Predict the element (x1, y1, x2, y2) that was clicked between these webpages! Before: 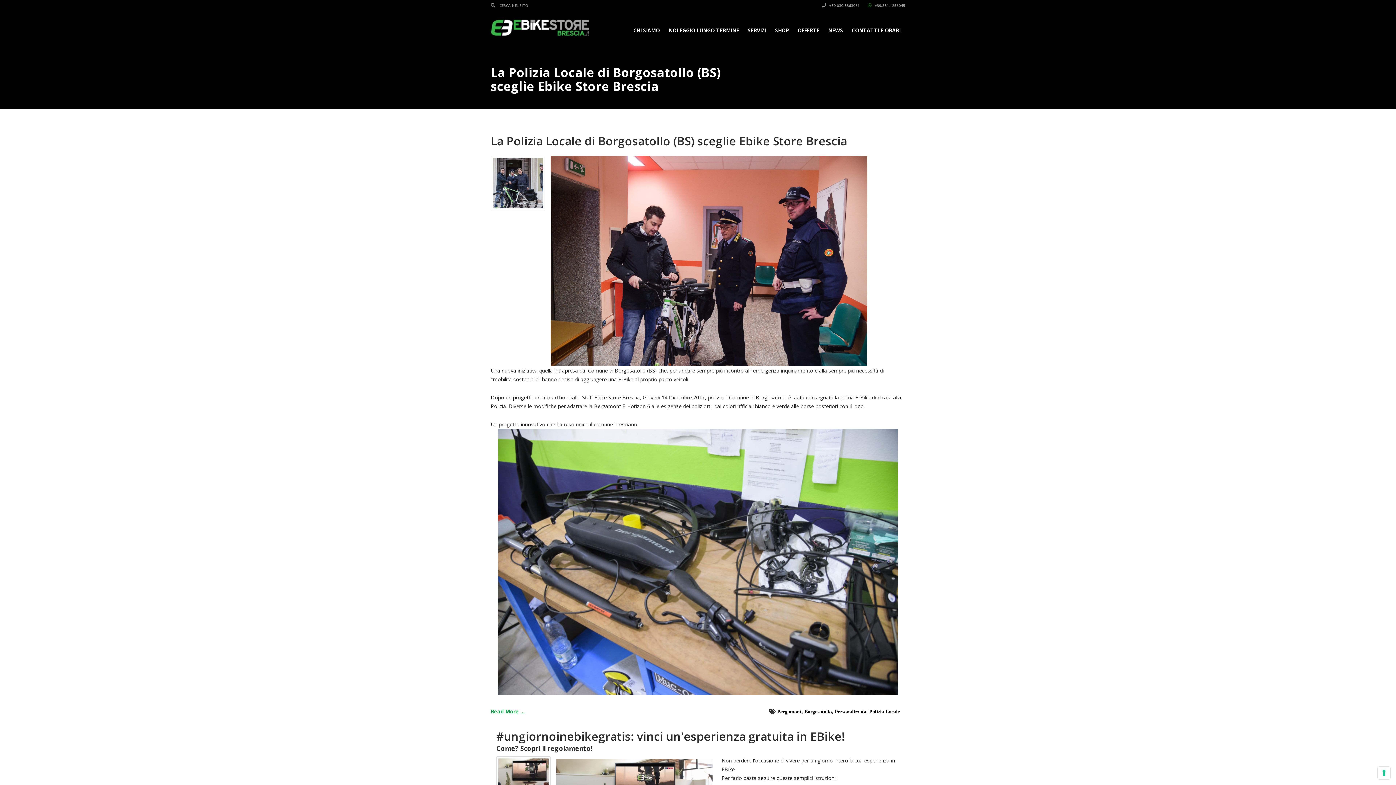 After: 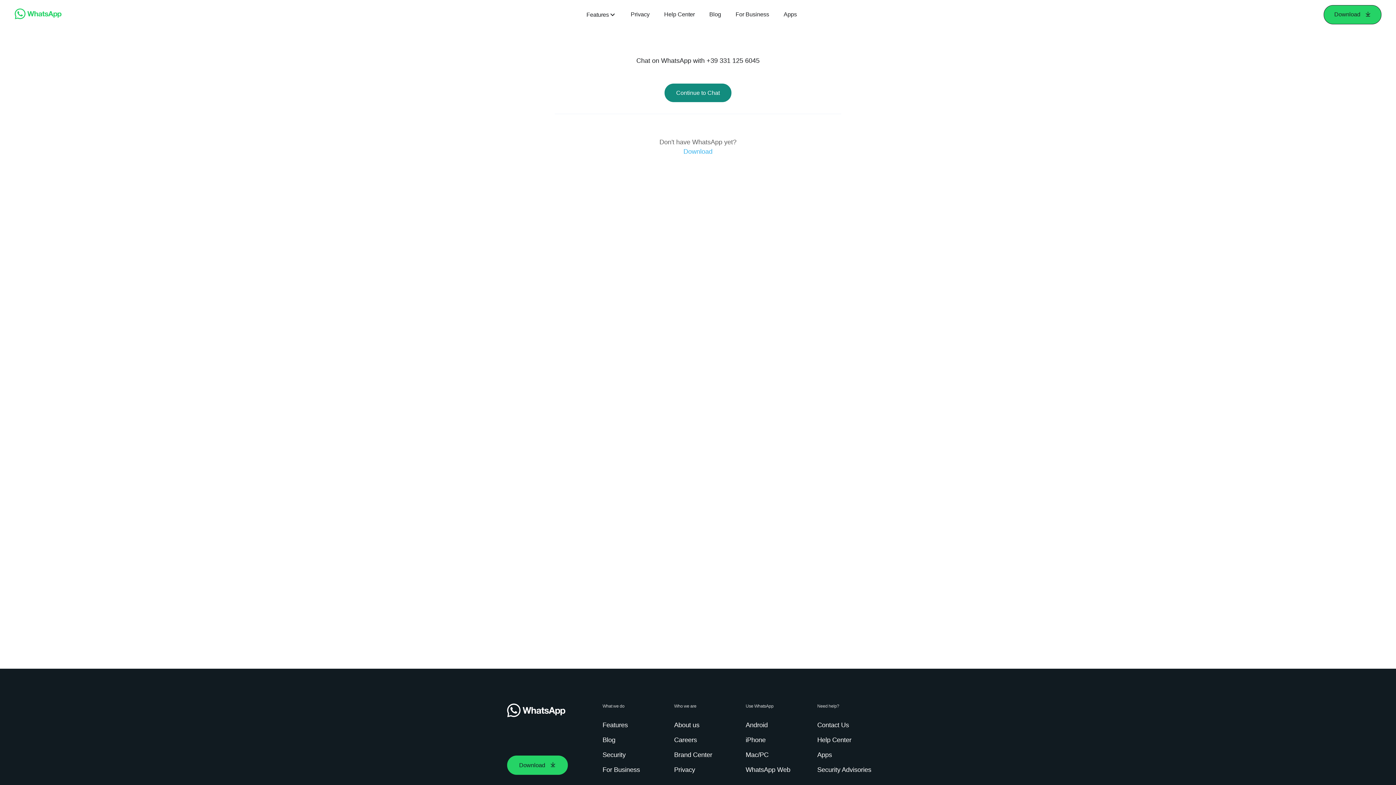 Action: label:  +39.331.1256045 bbox: (868, 2, 905, 8)